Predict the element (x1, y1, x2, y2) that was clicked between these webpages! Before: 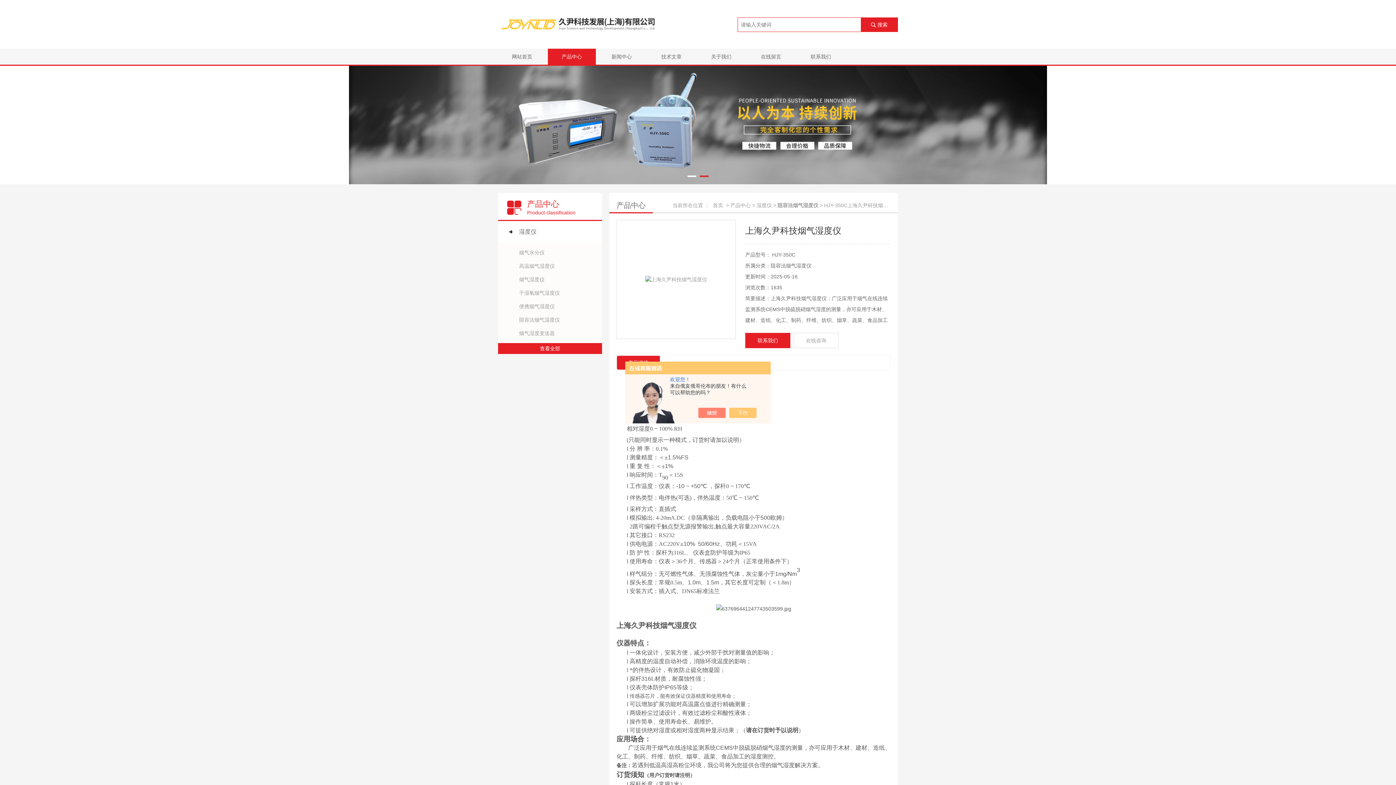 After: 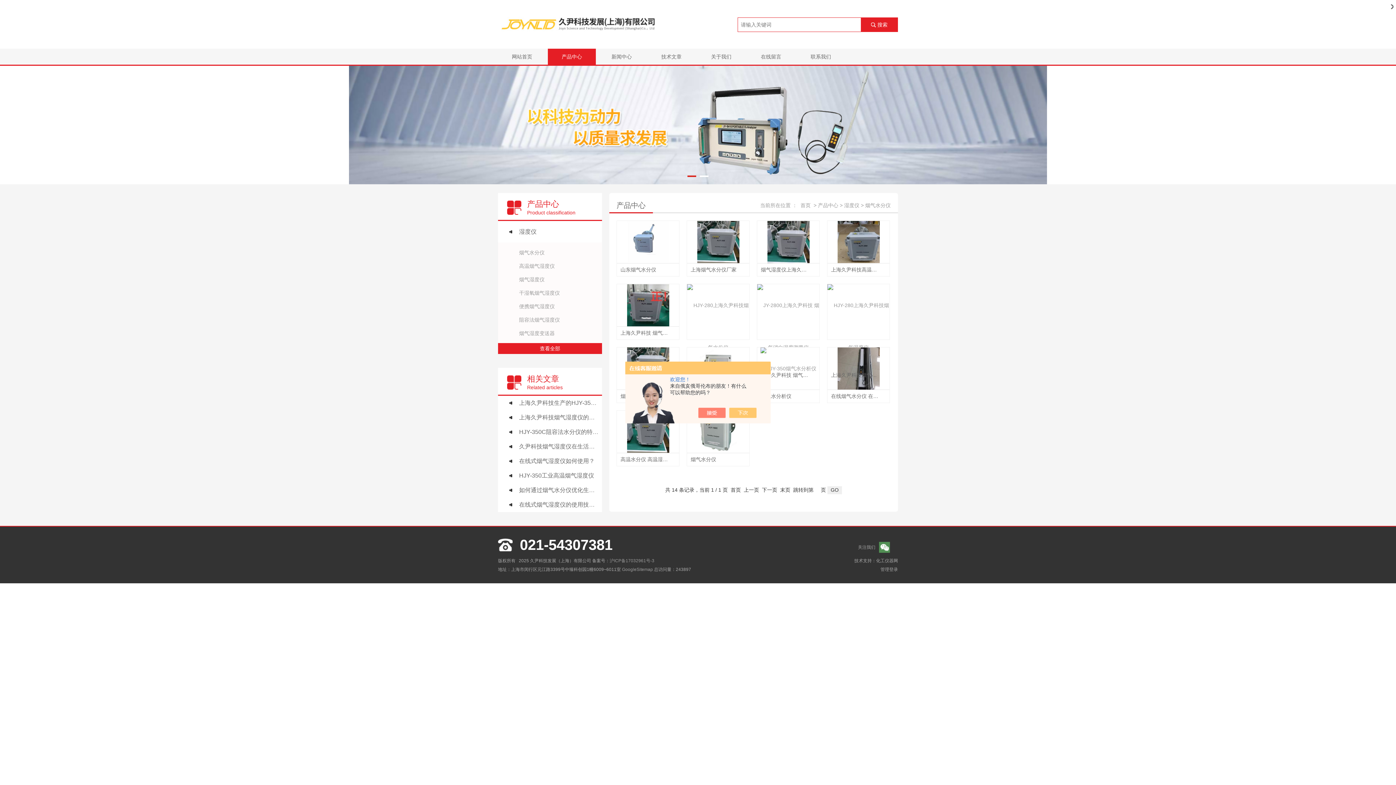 Action: label: 烟气水分仪 bbox: (519, 249, 544, 255)